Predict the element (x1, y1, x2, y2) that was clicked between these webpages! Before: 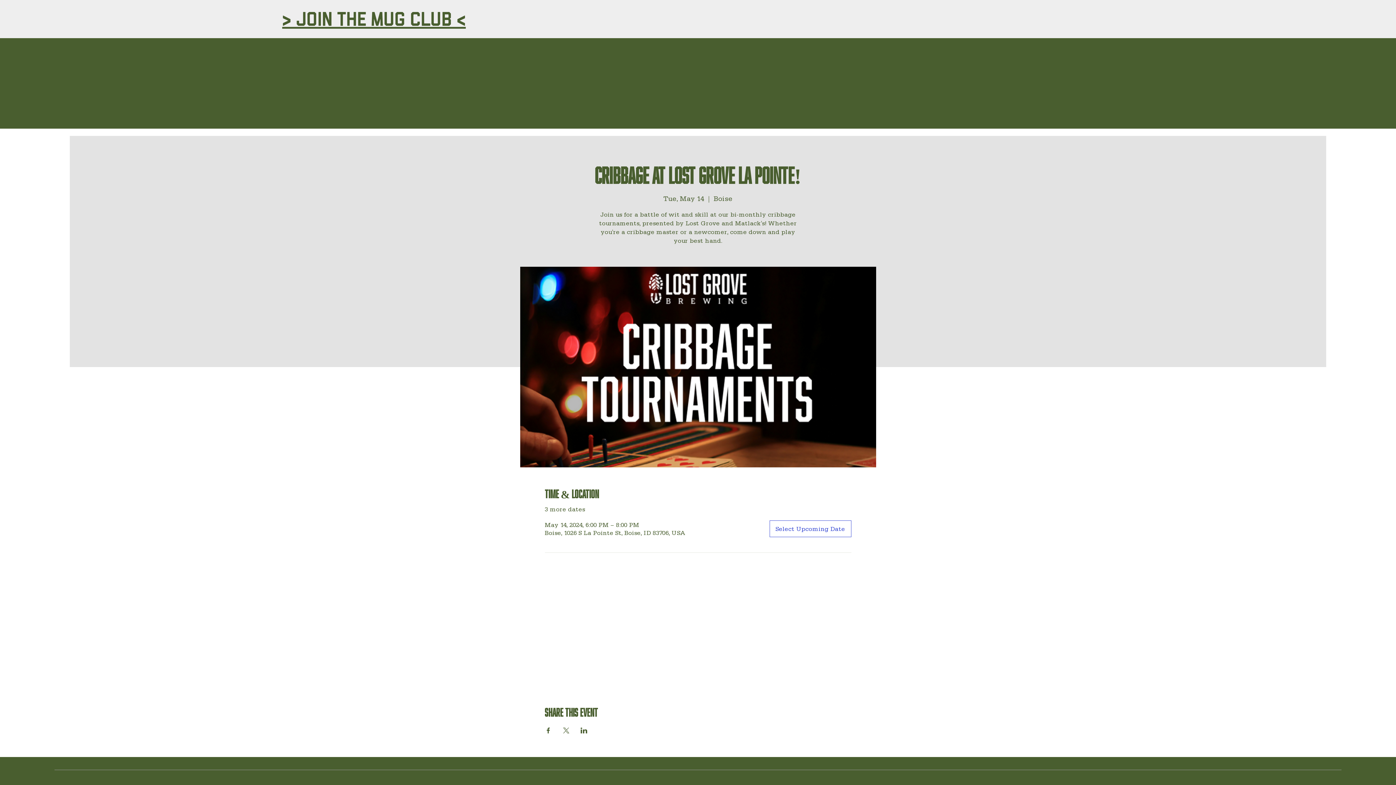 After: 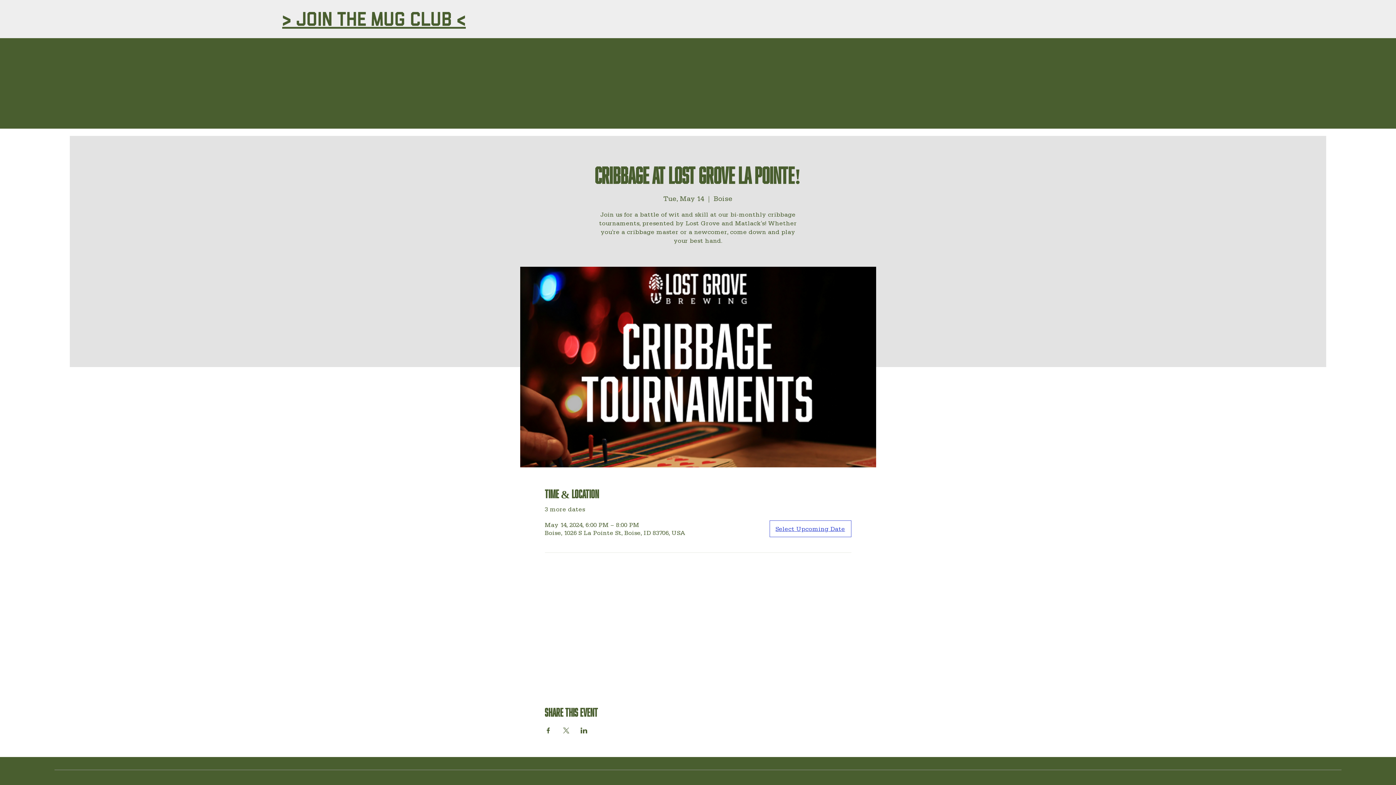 Action: label: Select Upcoming Date bbox: (769, 520, 851, 537)